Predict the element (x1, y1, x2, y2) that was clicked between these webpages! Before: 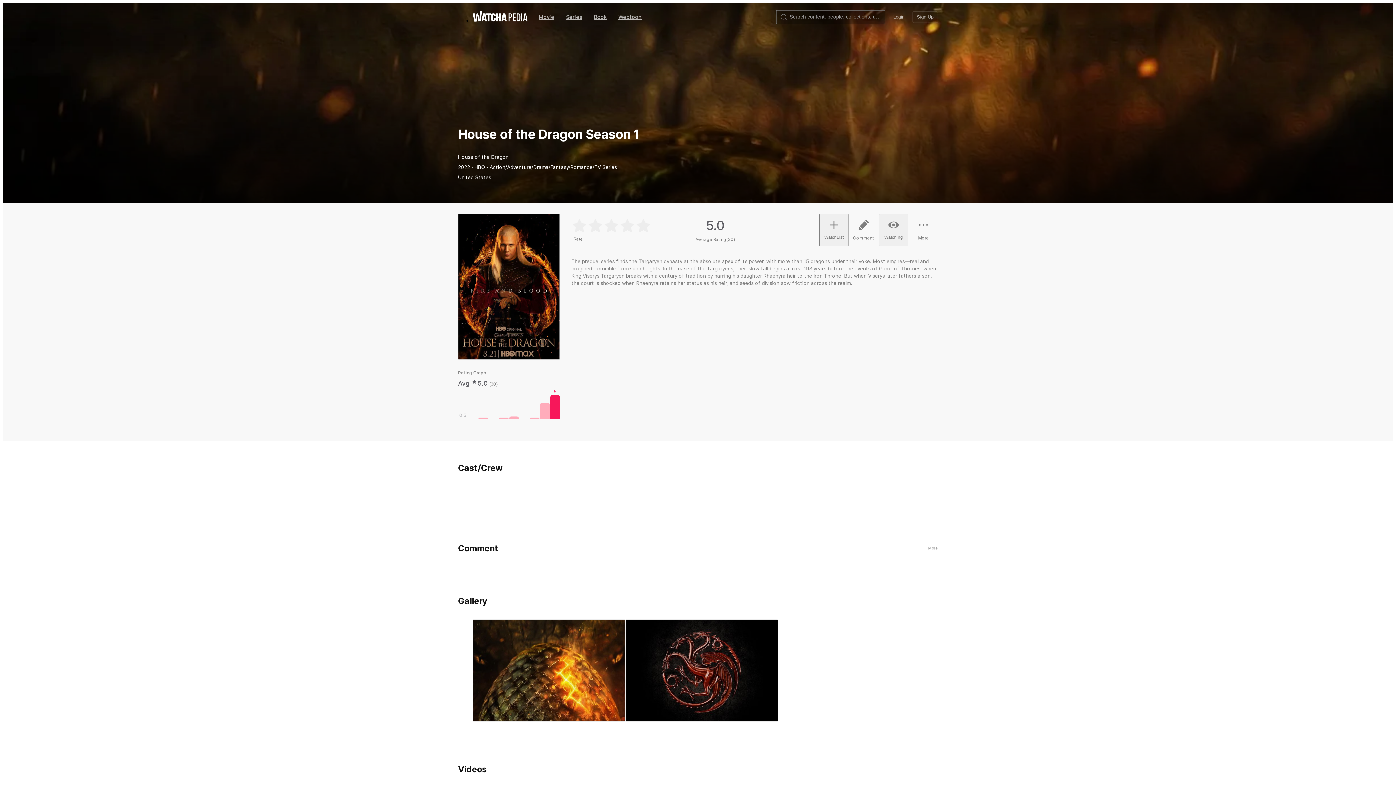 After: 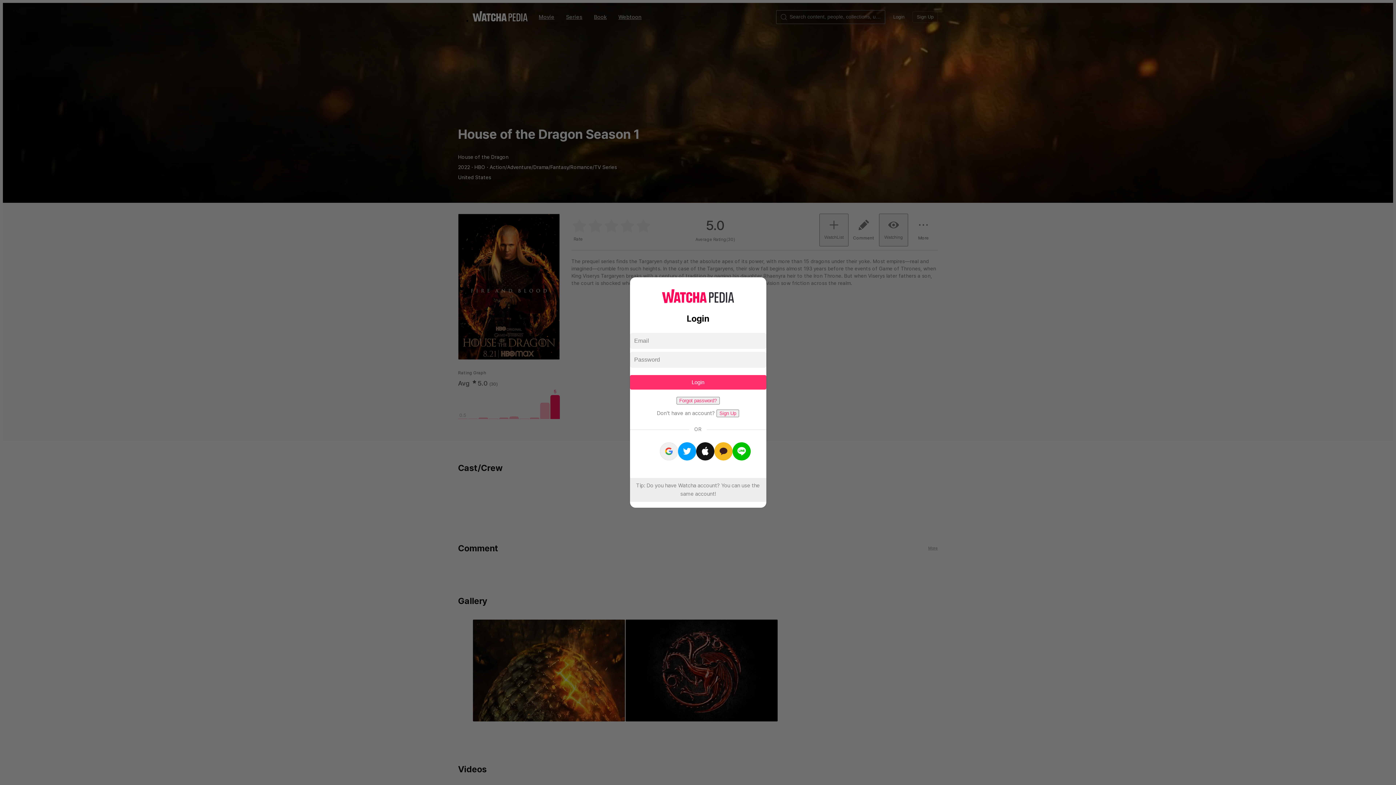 Action: label: Login bbox: (889, 11, 909, 22)